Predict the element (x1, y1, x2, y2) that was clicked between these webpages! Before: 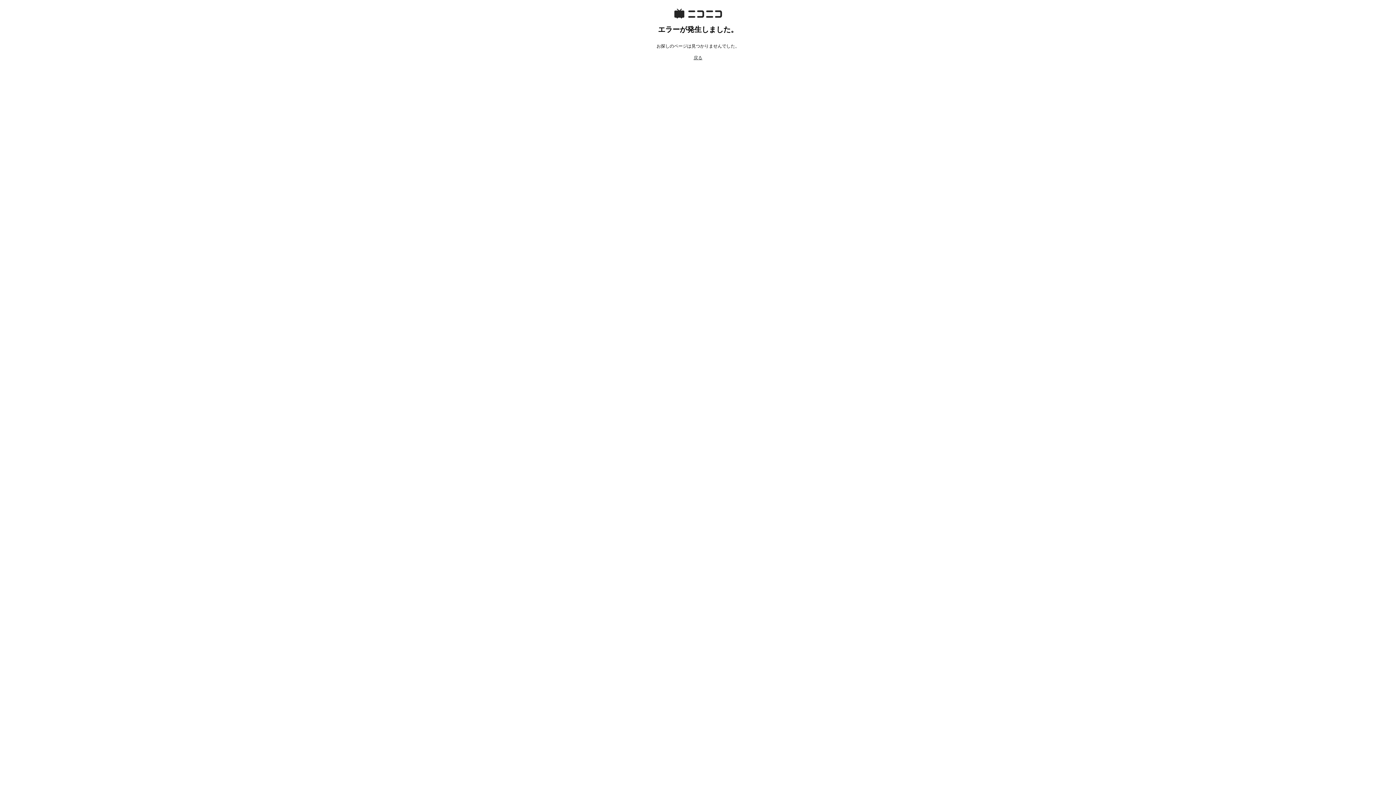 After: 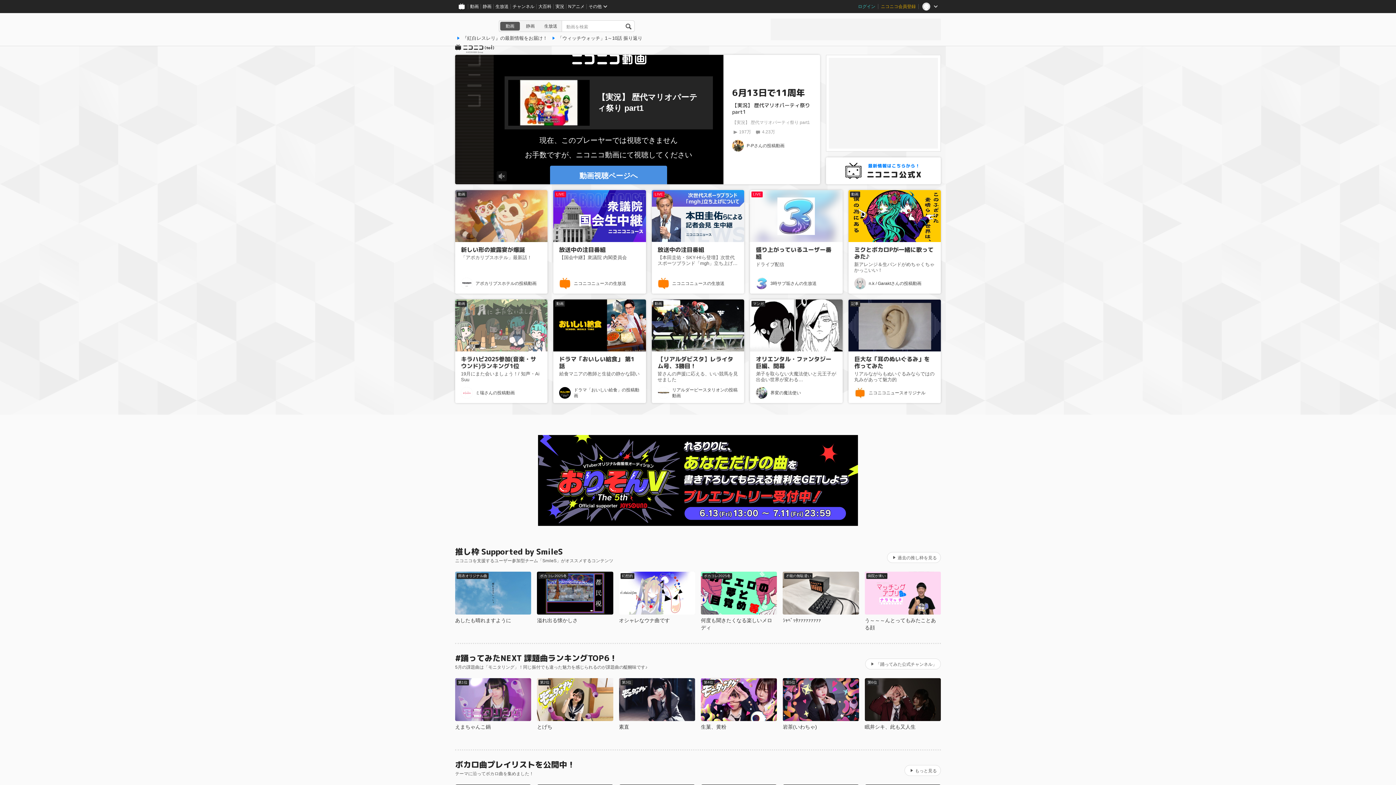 Action: label: 戻る bbox: (693, 55, 702, 60)